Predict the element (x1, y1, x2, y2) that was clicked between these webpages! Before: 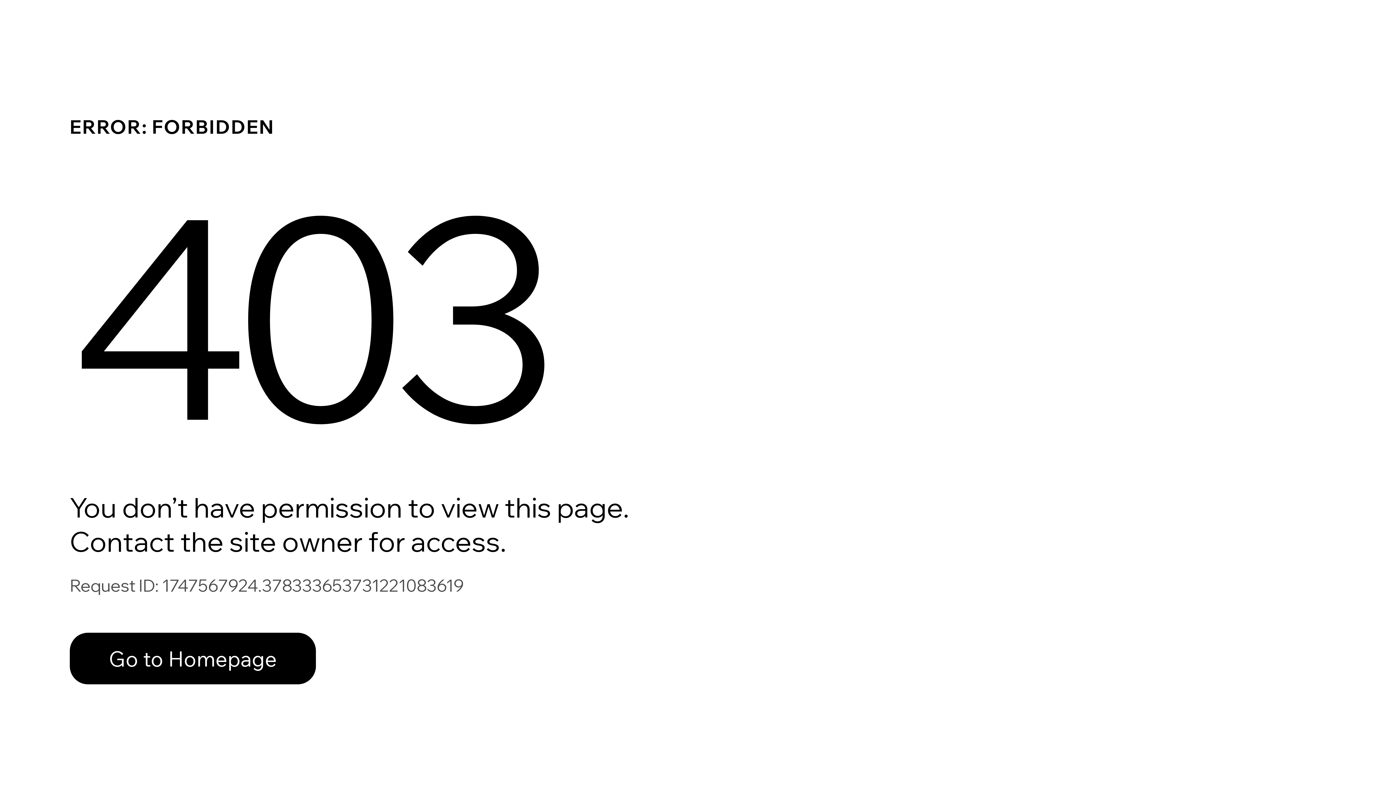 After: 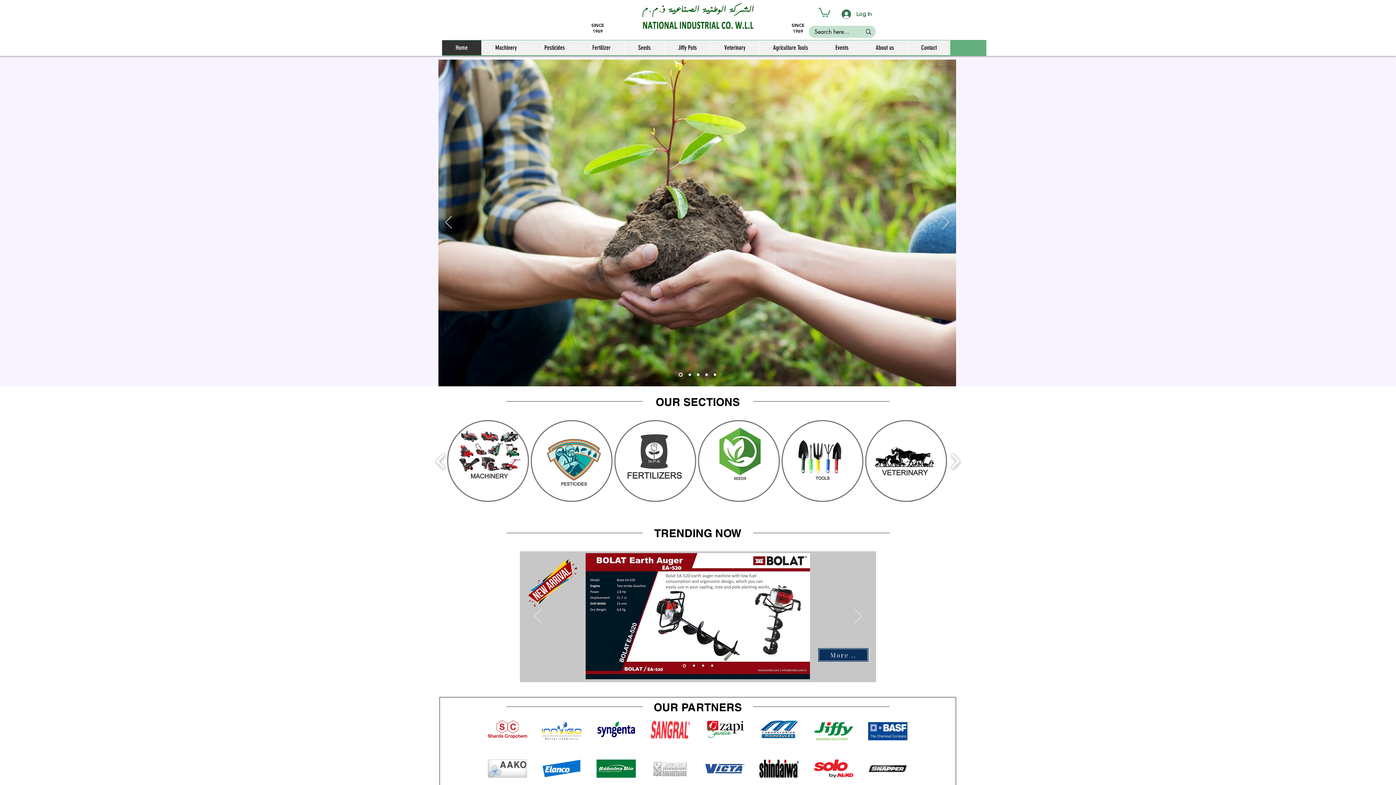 Action: label: Go to Homepage bbox: (69, 617, 768, 694)